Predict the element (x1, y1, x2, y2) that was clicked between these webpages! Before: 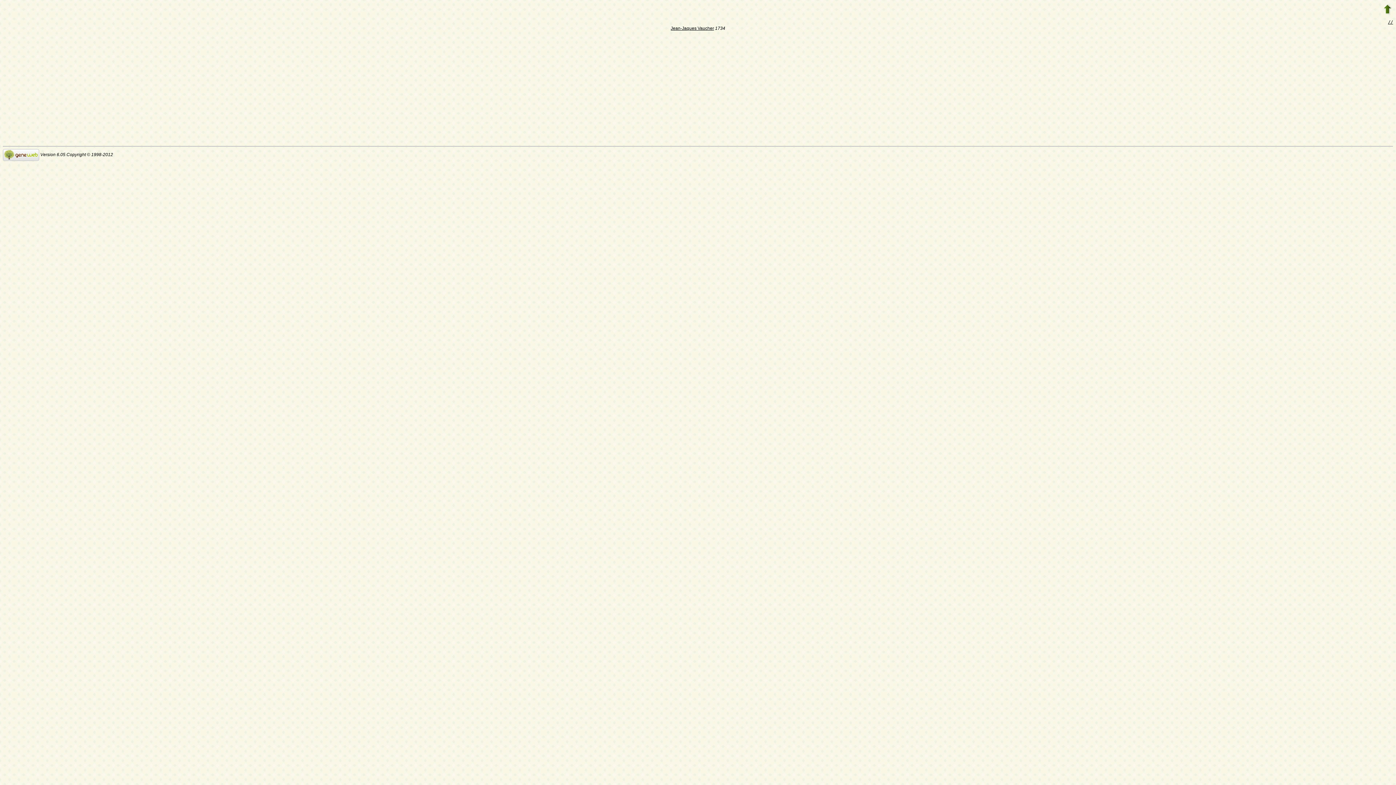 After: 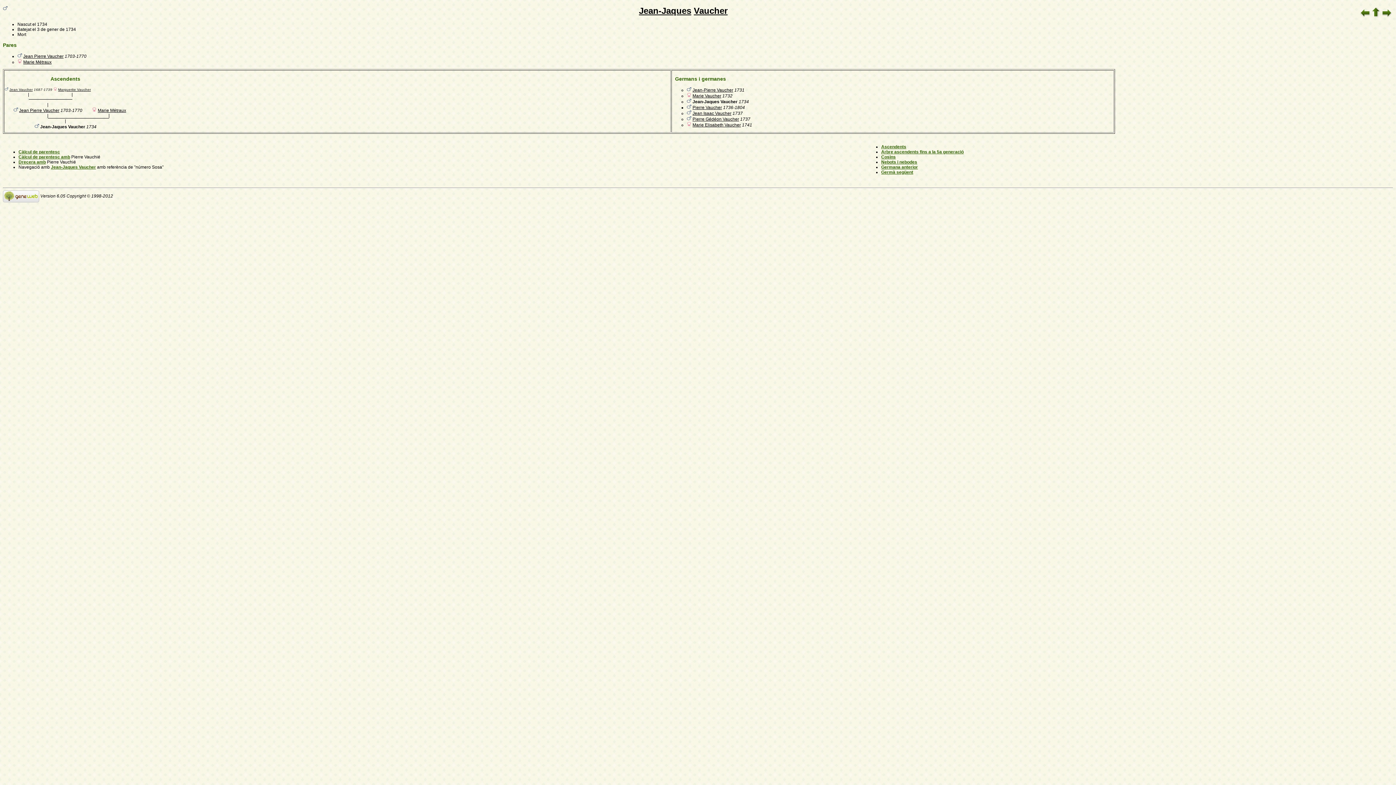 Action: label: Jean-Jaques Vaucher bbox: (670, 25, 714, 30)